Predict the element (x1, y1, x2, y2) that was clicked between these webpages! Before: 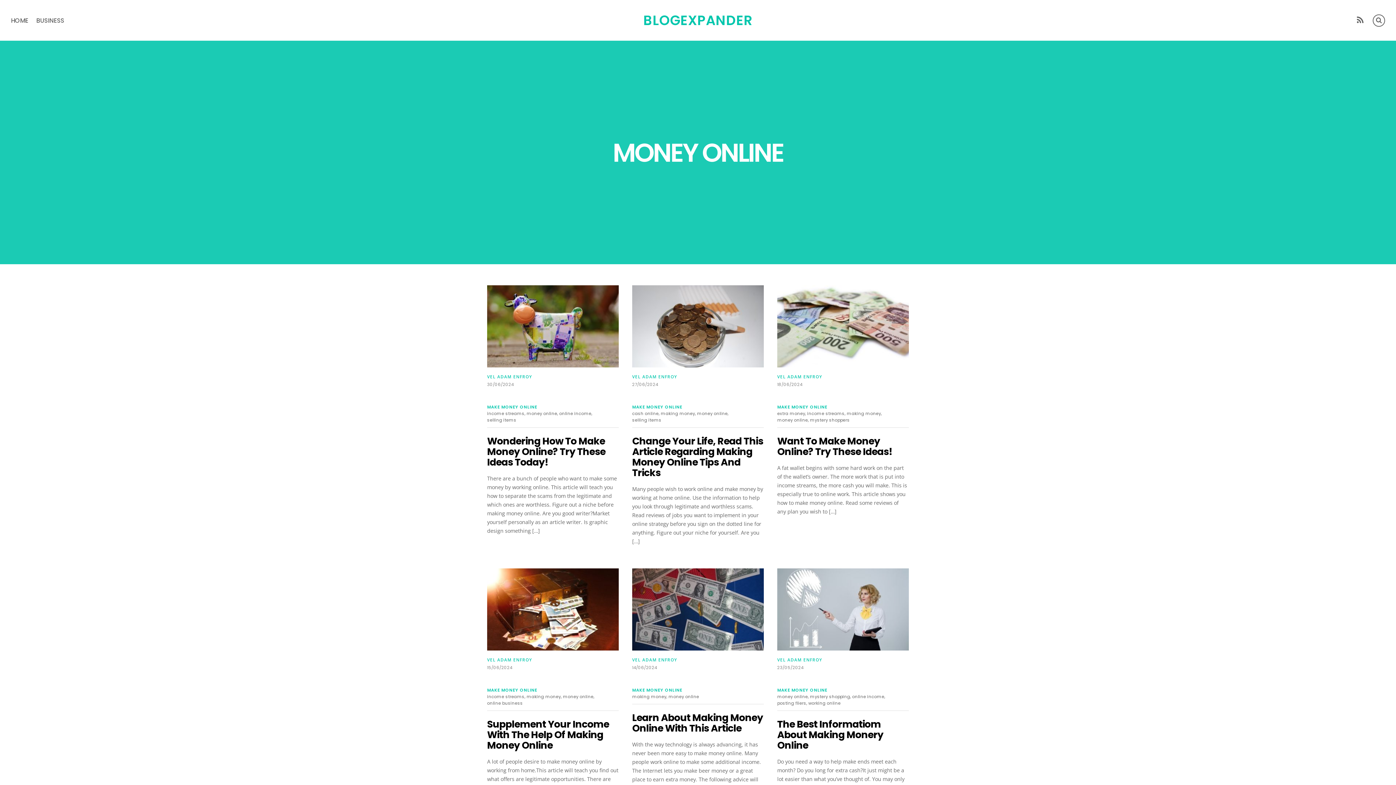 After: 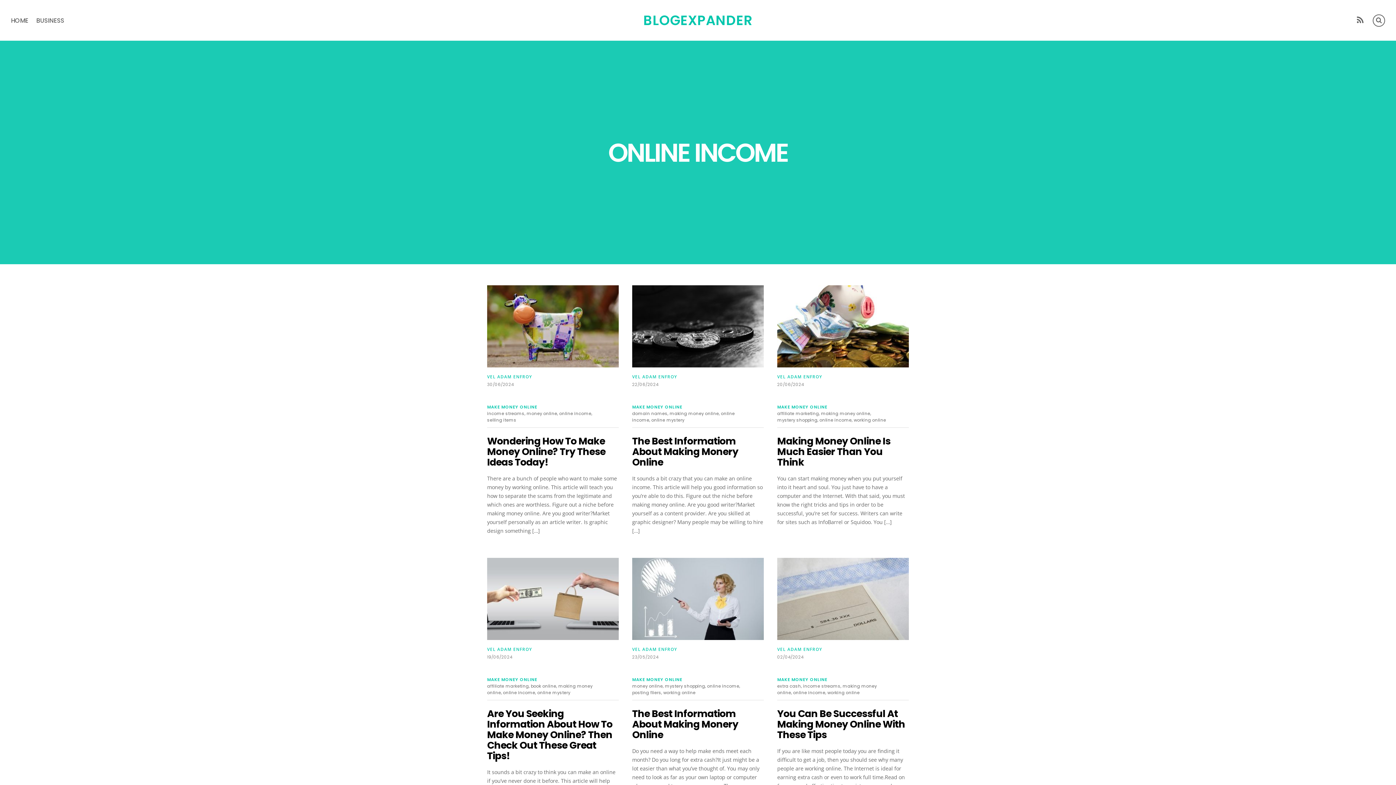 Action: bbox: (559, 410, 591, 416) label: online income